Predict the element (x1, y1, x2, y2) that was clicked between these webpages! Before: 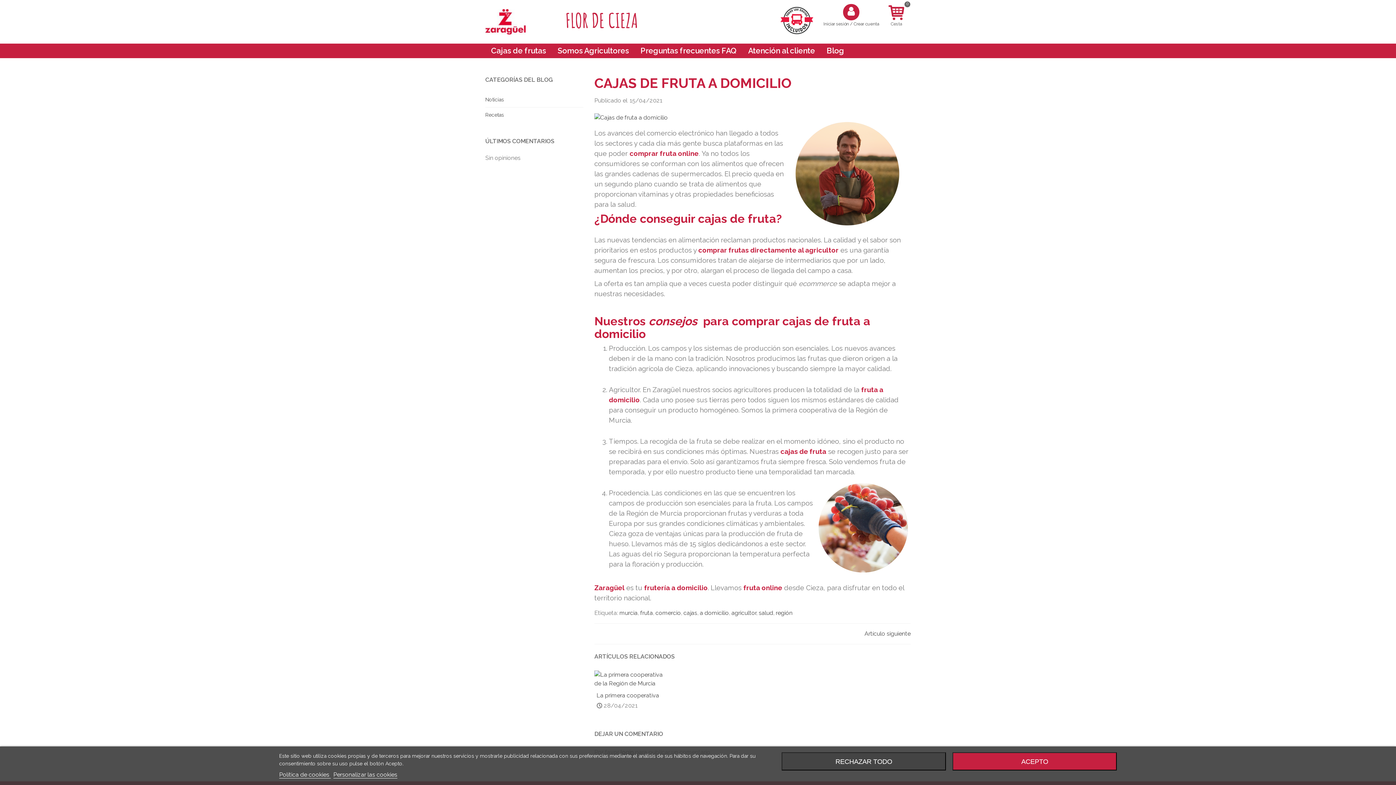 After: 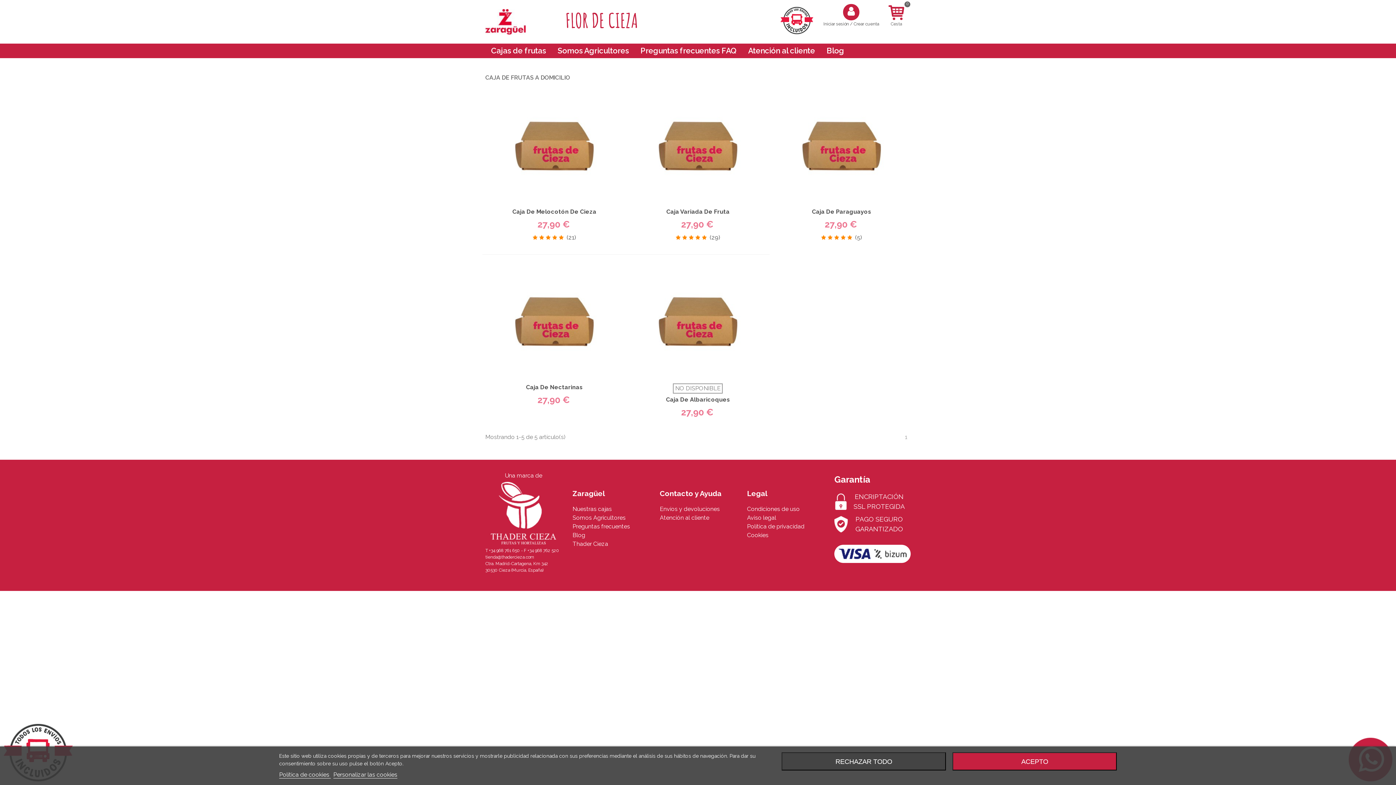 Action: label: cajas de fruta bbox: (780, 447, 826, 455)